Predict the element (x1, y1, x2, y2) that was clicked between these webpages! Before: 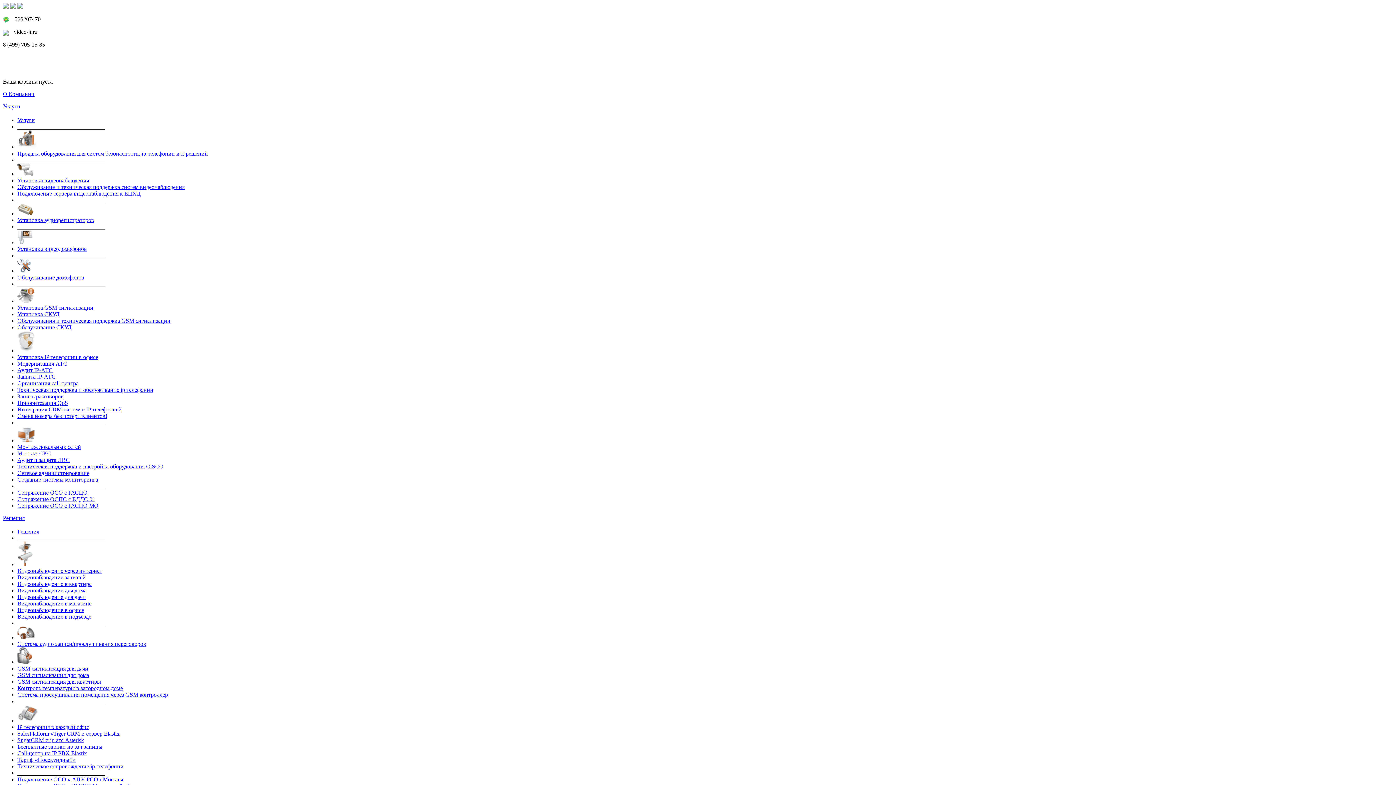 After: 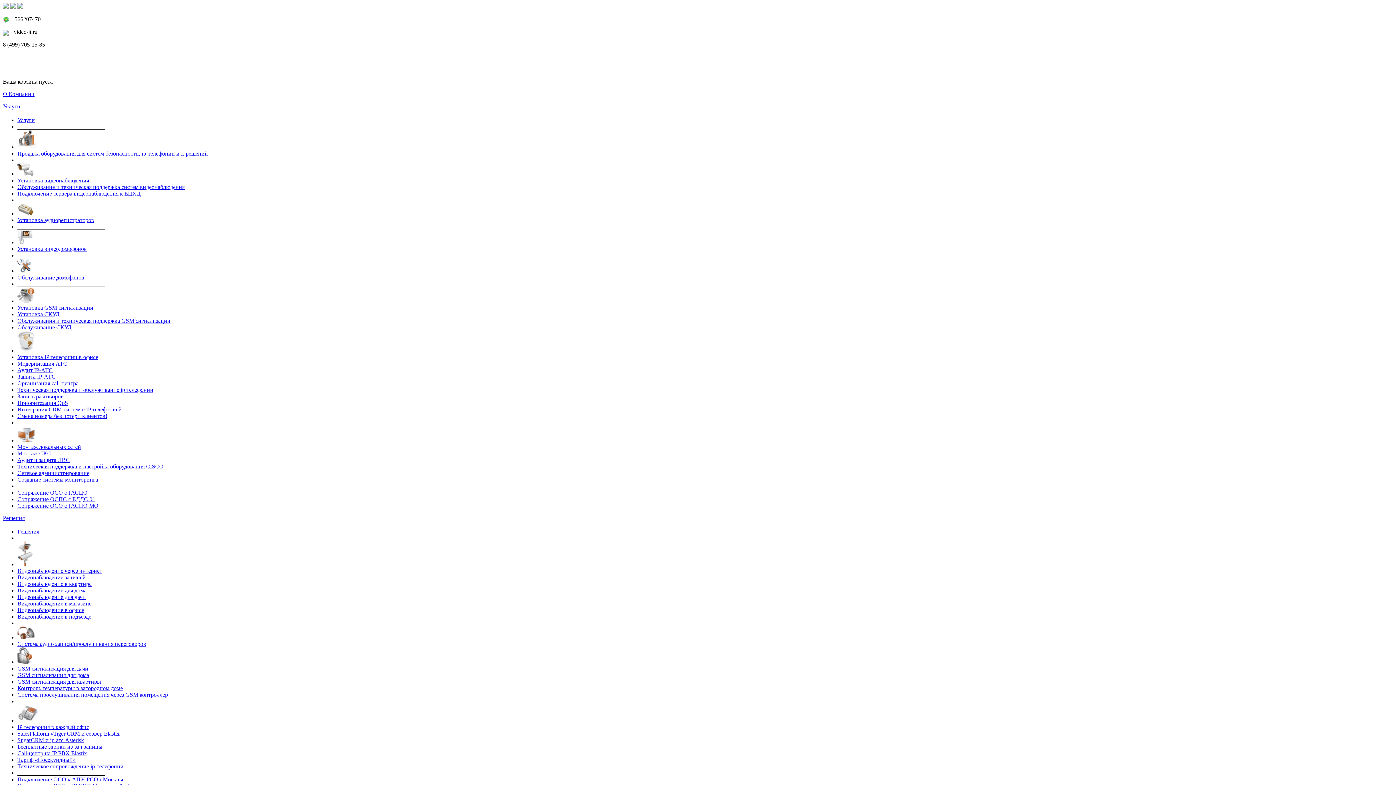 Action: bbox: (17, 190, 140, 196) label: Подключение сервера видеонаблюдения к ЕЦХД